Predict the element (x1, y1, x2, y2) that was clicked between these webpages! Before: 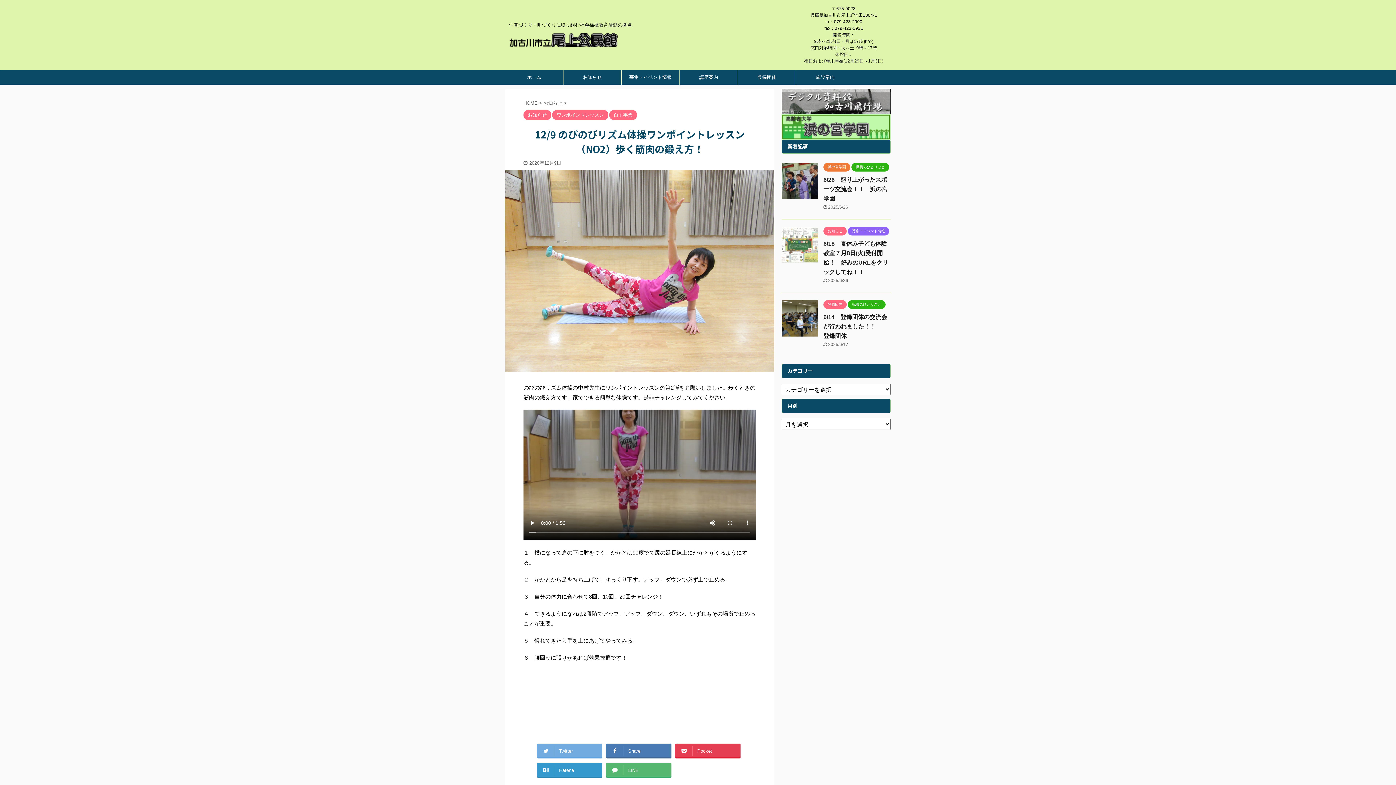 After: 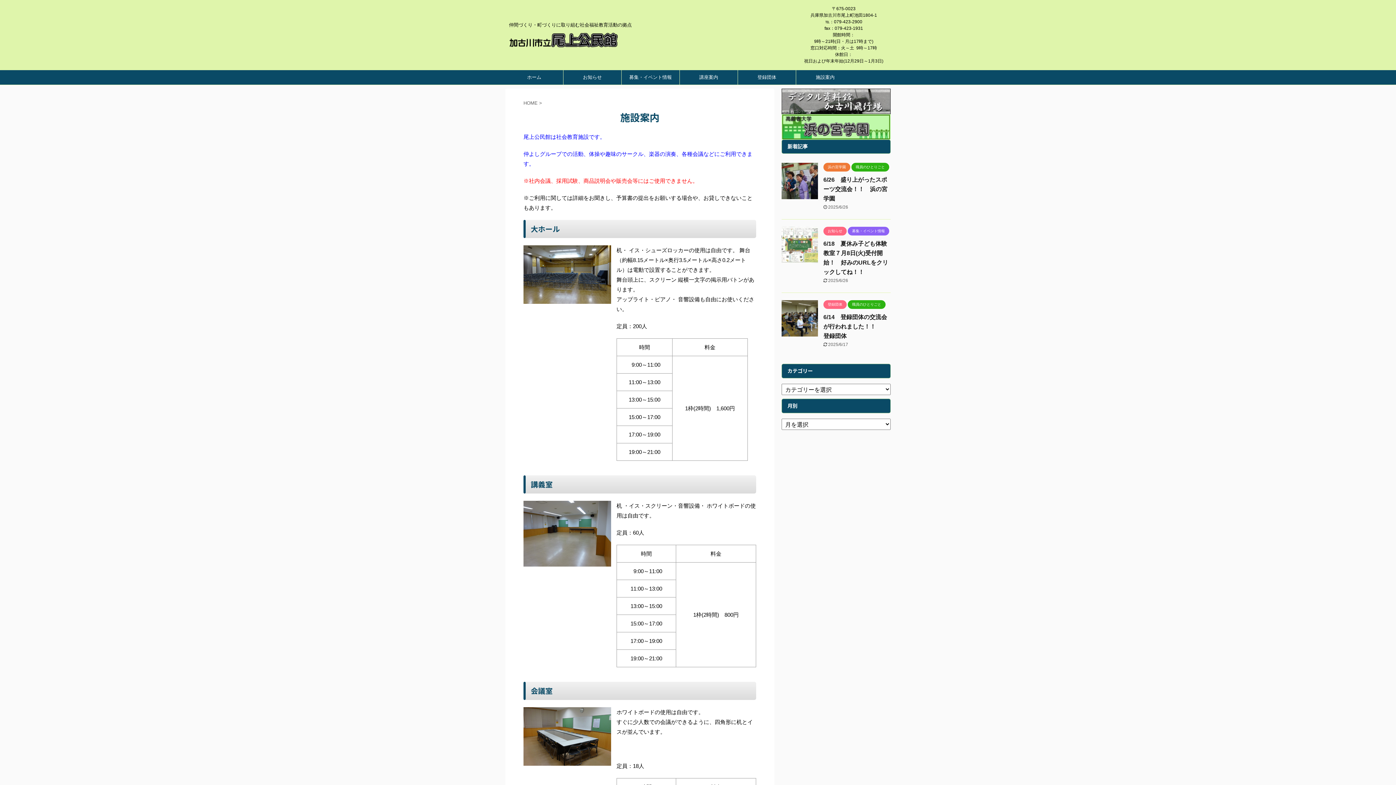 Action: label: 施設案内 bbox: (796, 70, 854, 84)